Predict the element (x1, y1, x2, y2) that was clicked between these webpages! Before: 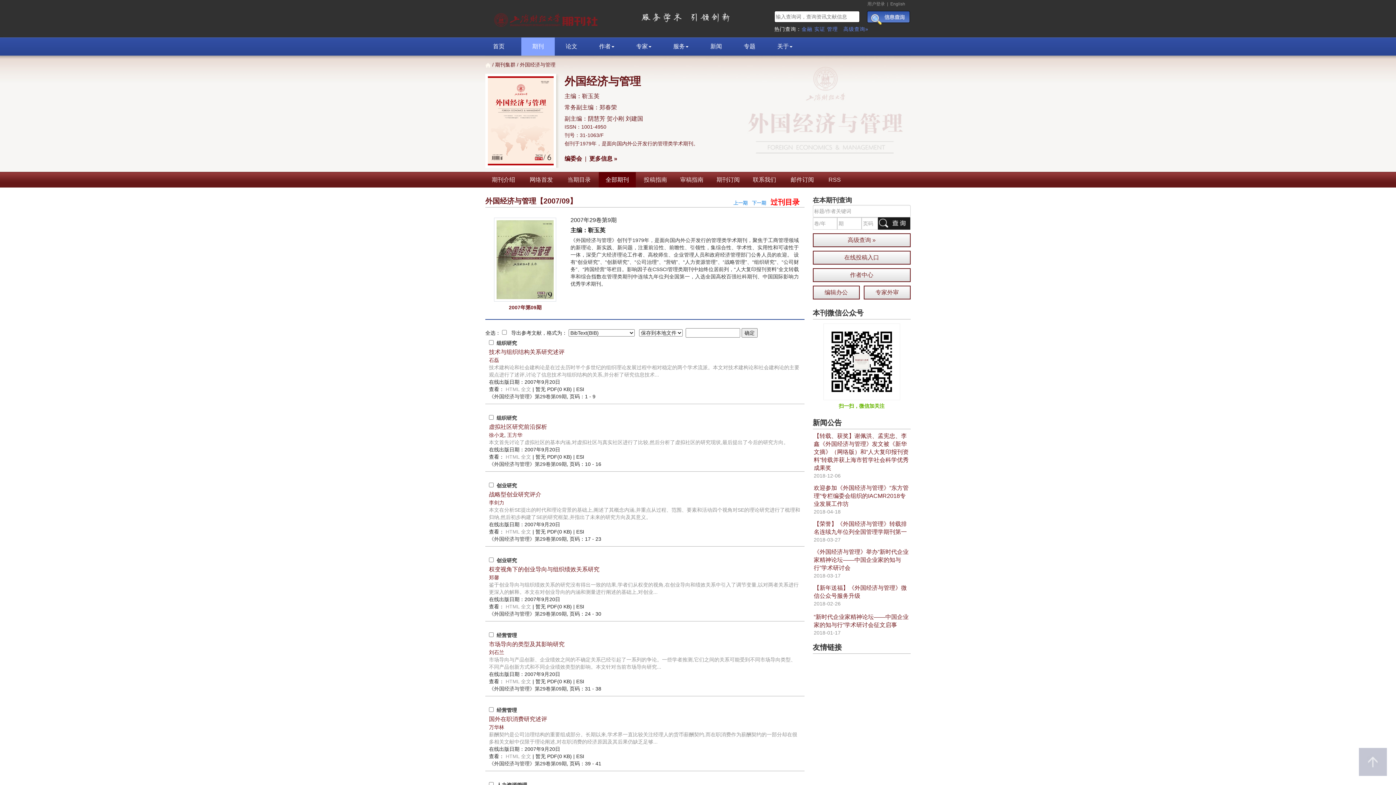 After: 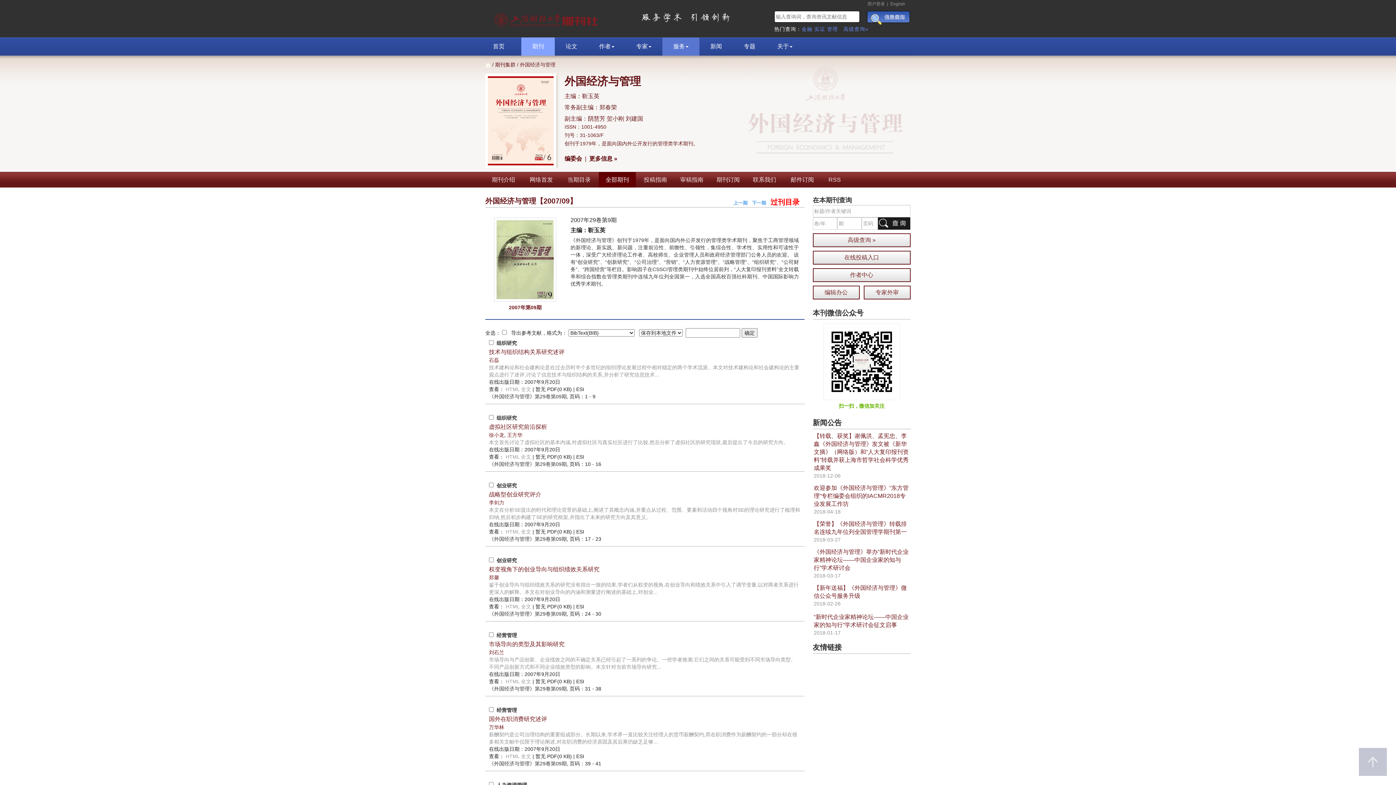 Action: label: 服务 bbox: (662, 37, 699, 55)